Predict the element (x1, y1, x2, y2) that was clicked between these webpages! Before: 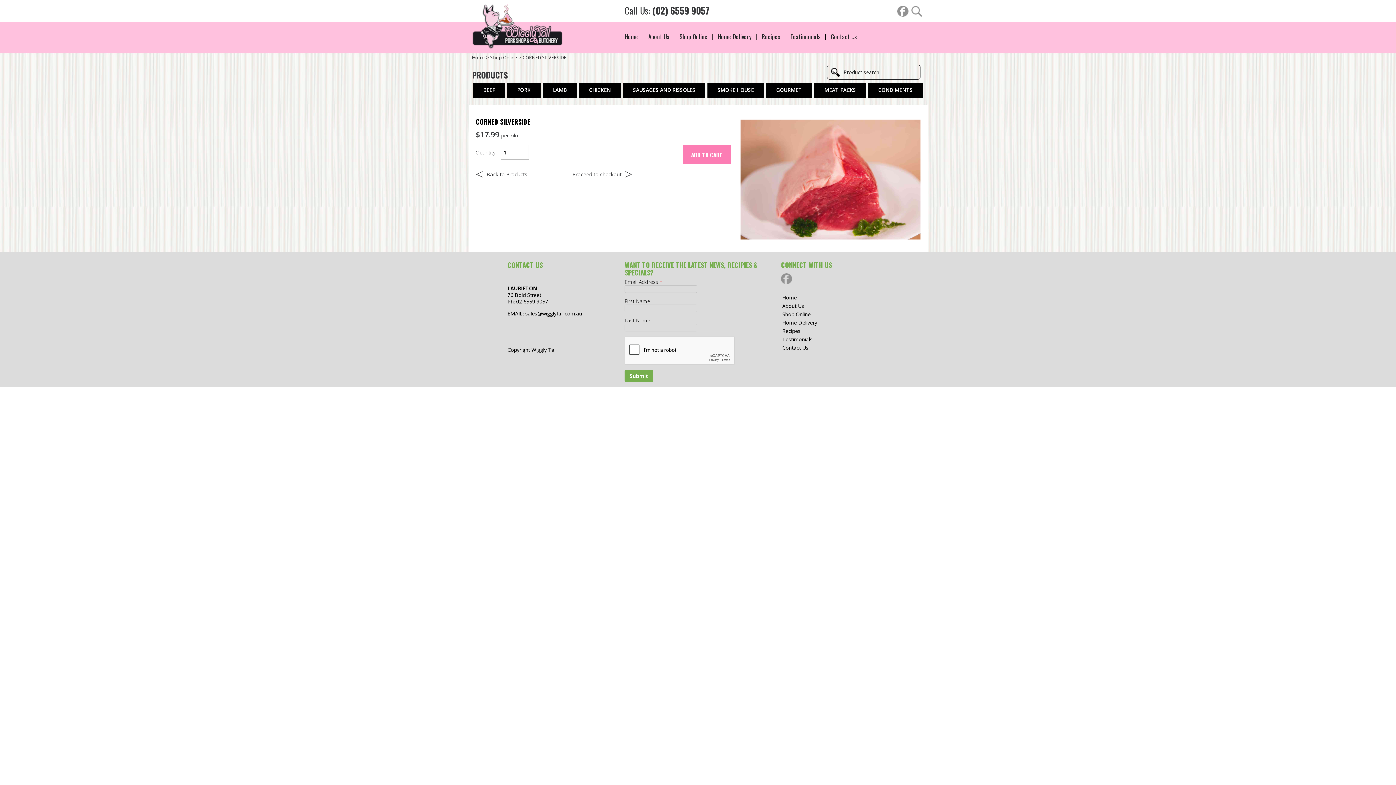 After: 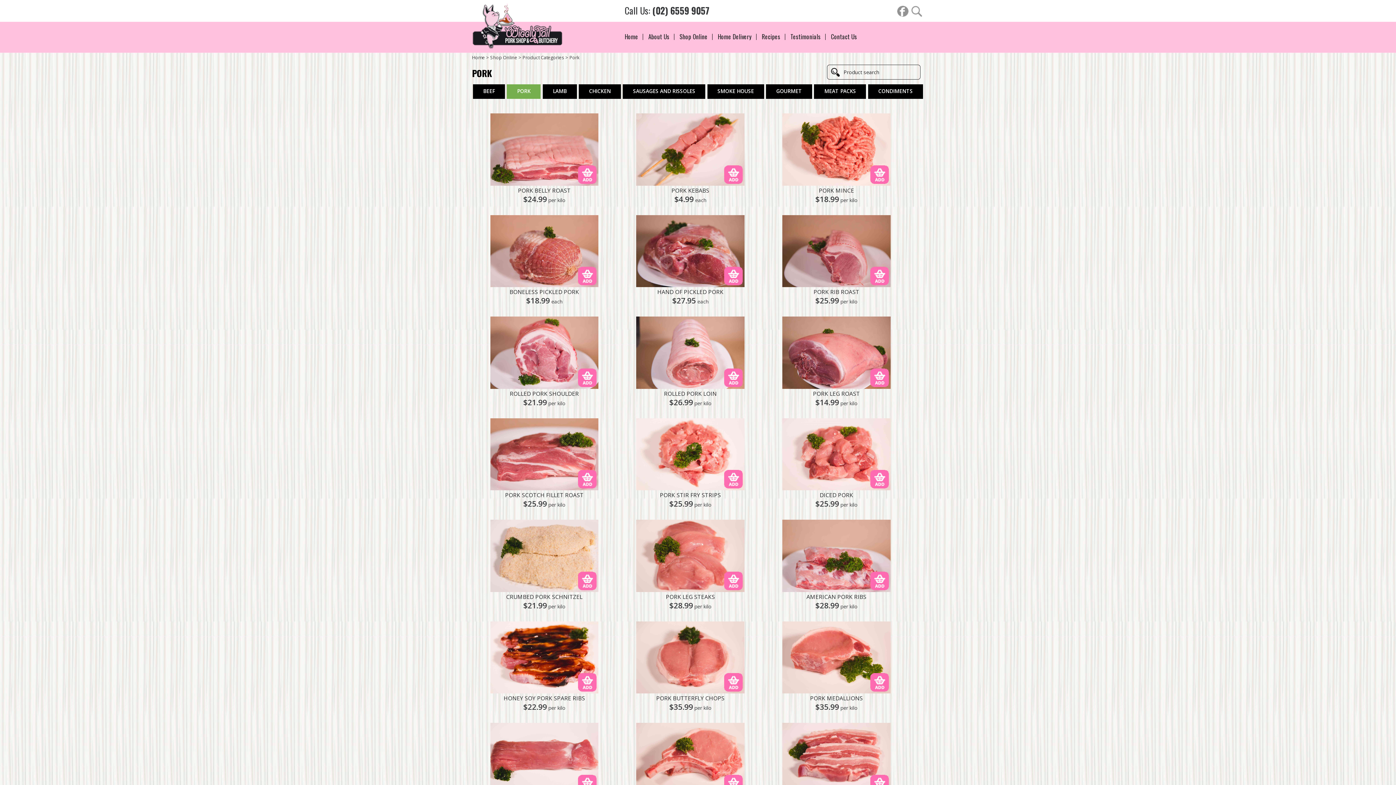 Action: bbox: (507, 86, 540, 93) label: PORK